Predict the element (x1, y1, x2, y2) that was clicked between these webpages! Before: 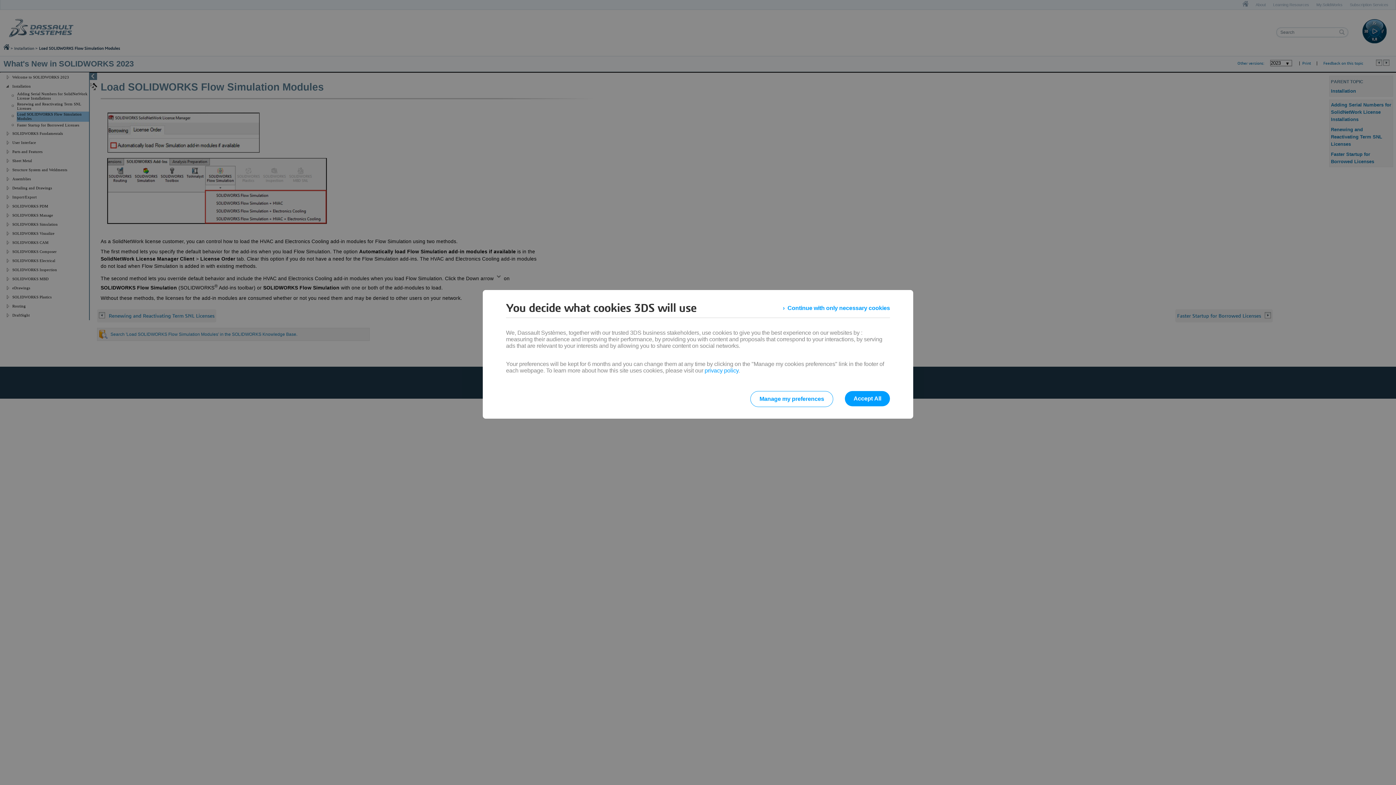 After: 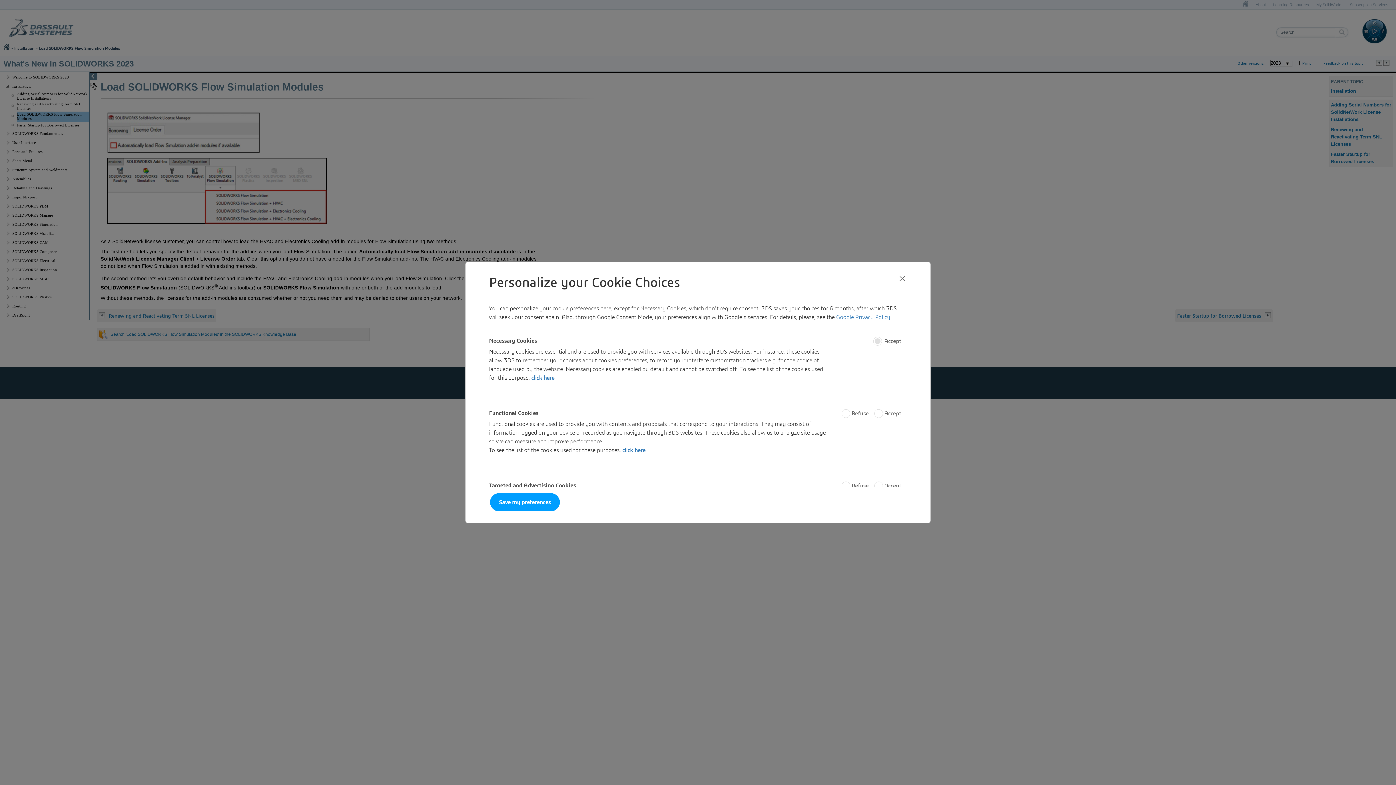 Action: label: Manage my preferences bbox: (750, 391, 833, 407)